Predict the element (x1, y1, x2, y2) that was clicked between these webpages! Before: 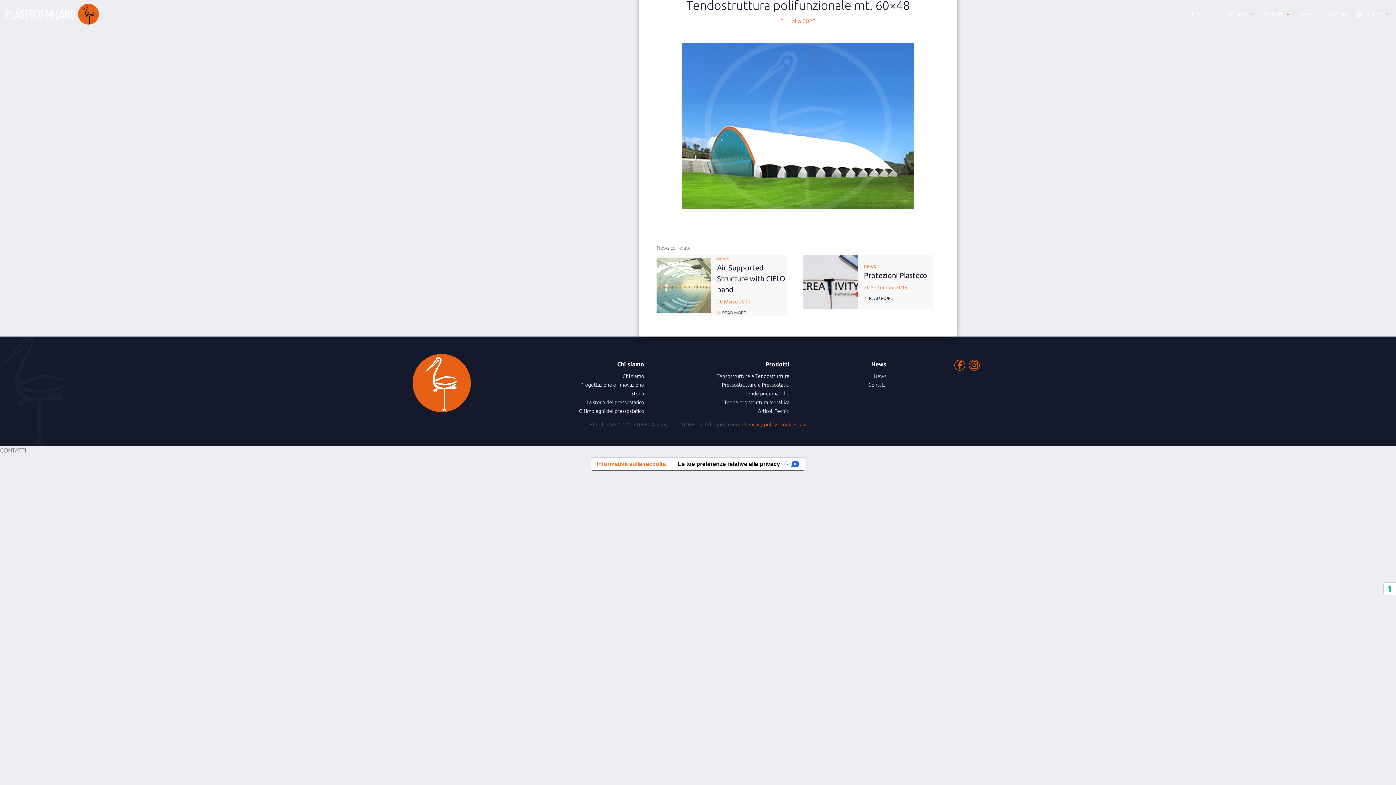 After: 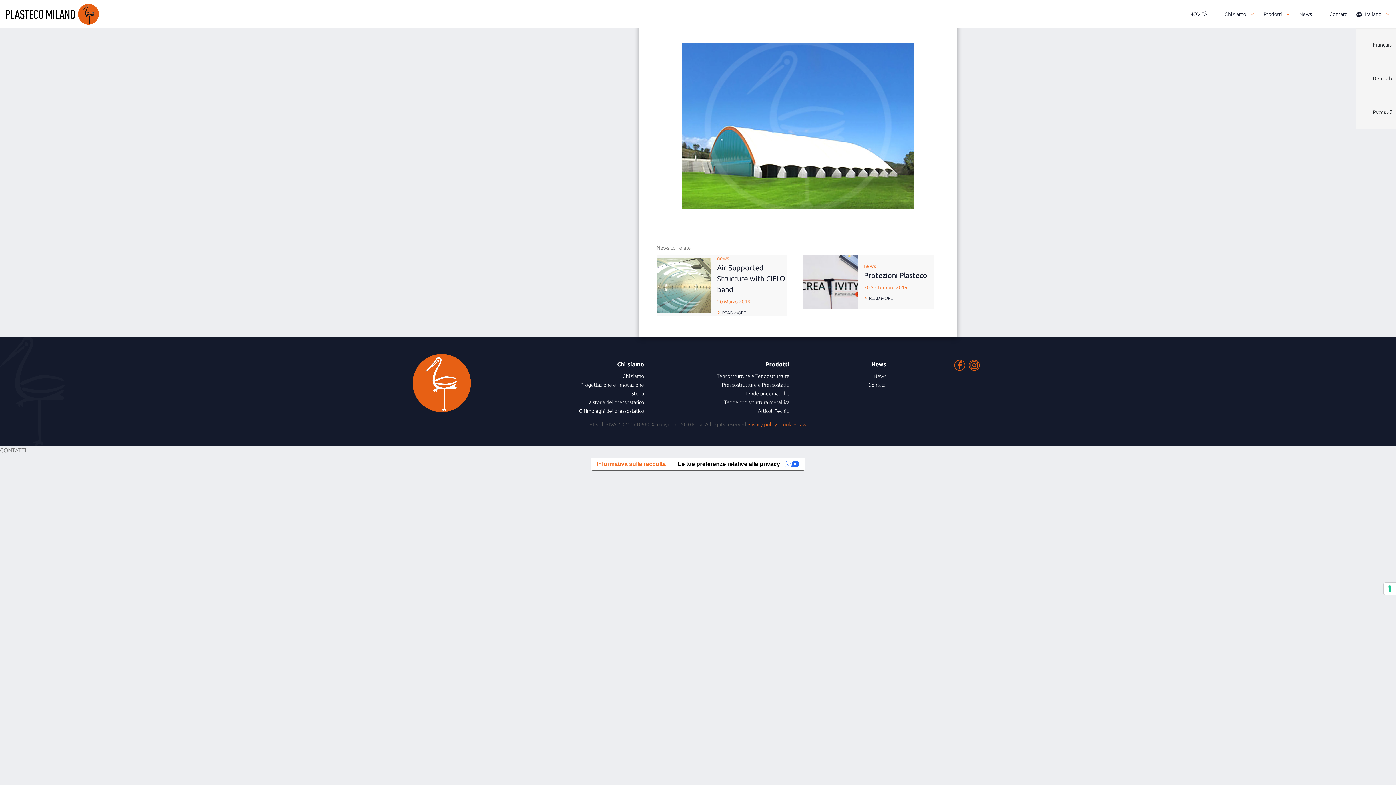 Action: label: Italiano bbox: (1356, -3, 1390, 32)